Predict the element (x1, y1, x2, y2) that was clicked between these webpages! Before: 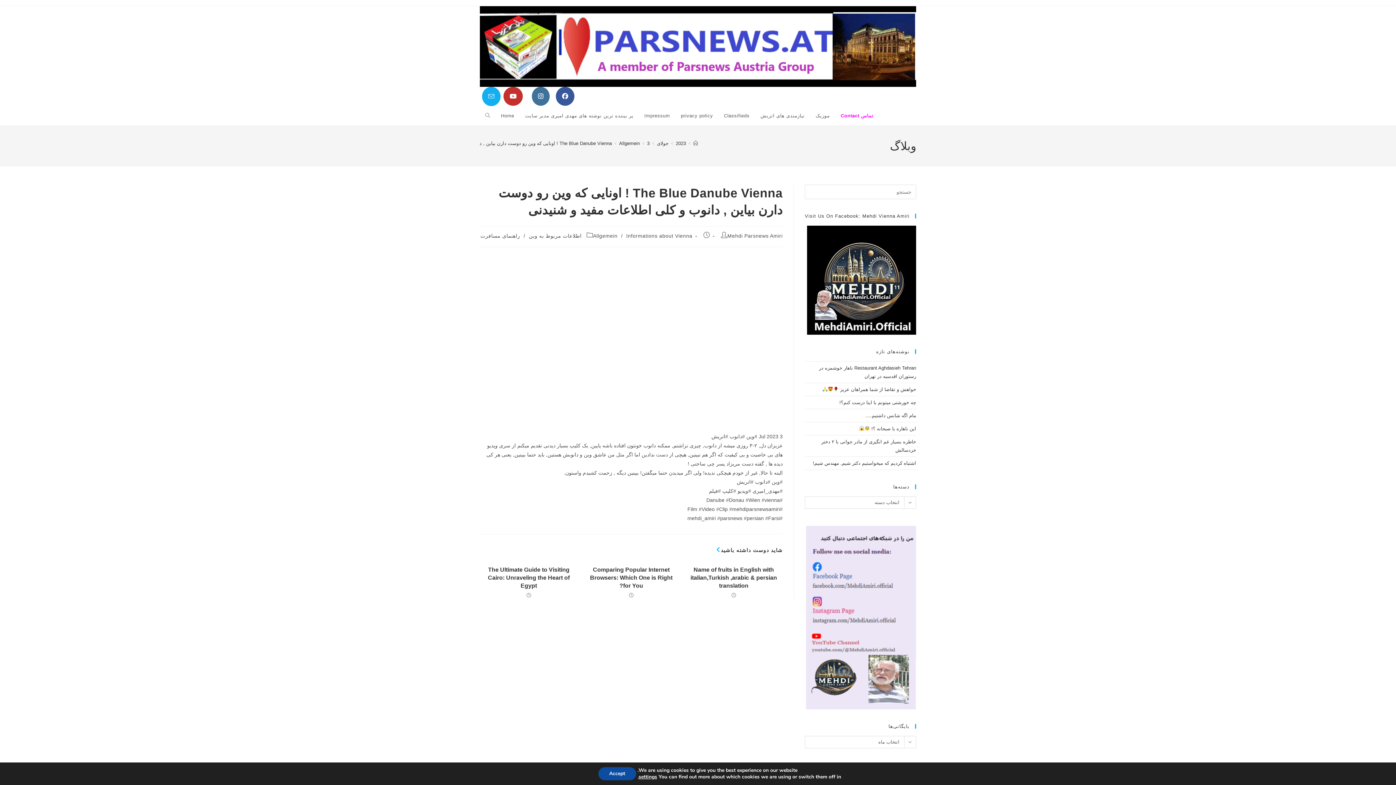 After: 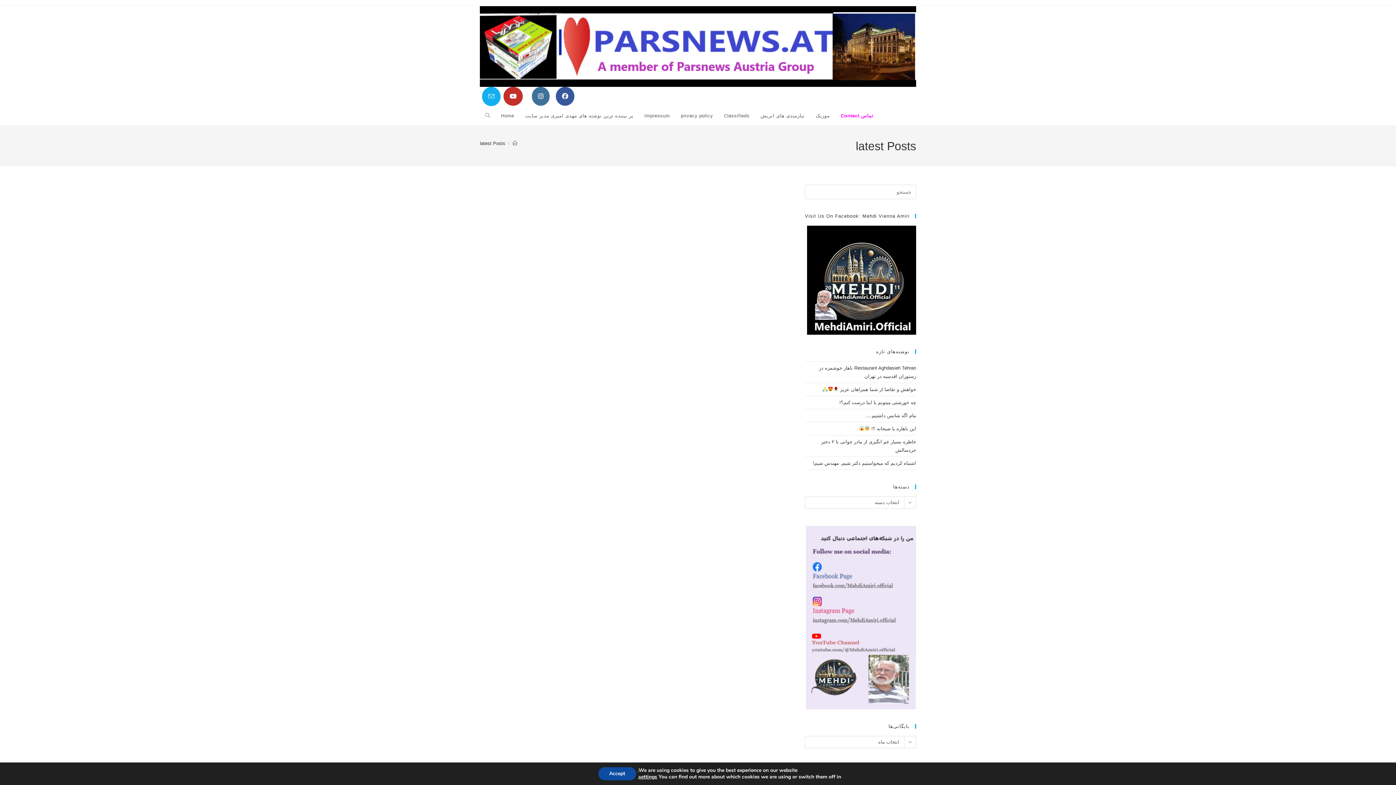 Action: label: Home bbox: (495, 106, 519, 125)